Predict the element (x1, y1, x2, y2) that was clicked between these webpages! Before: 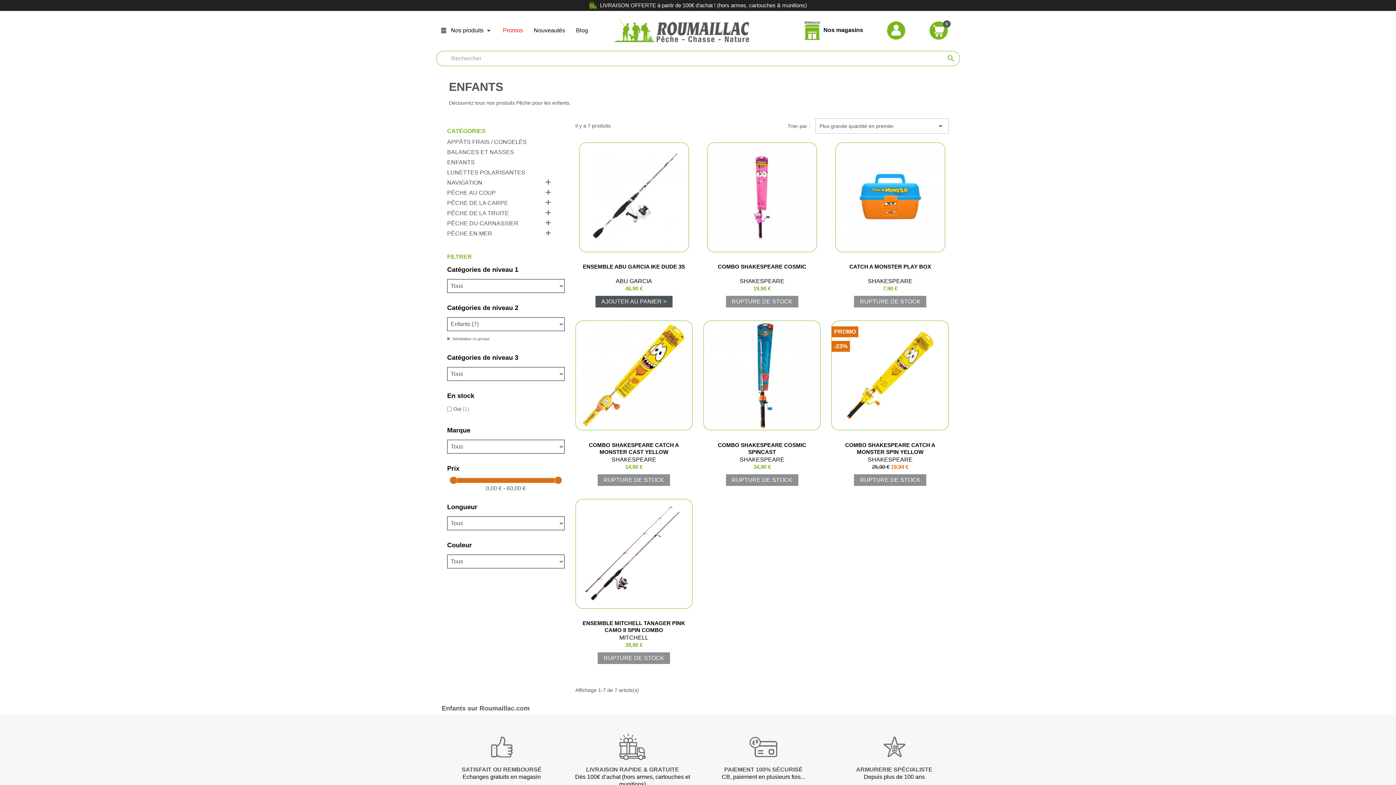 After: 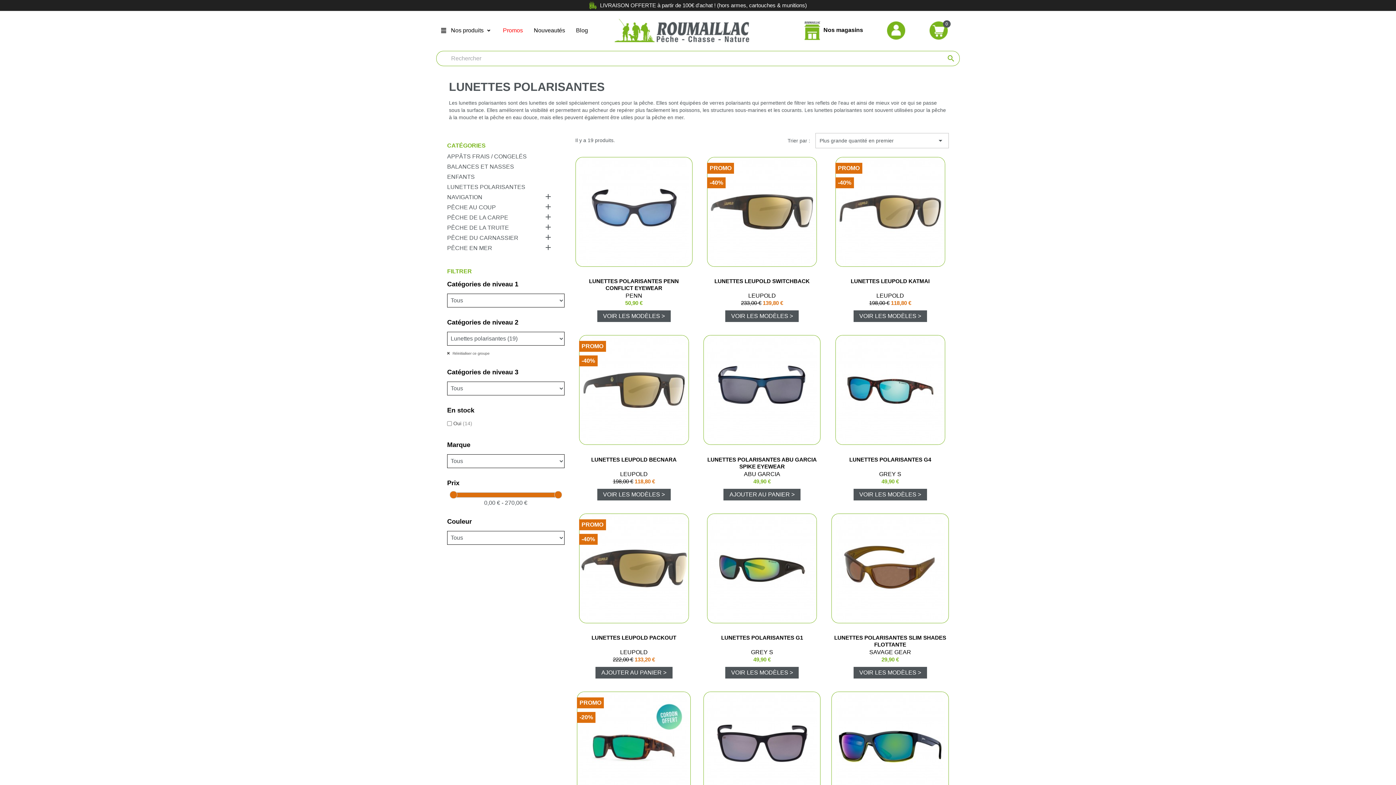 Action: label: LUNETTES POLARISANTES bbox: (447, 169, 557, 177)